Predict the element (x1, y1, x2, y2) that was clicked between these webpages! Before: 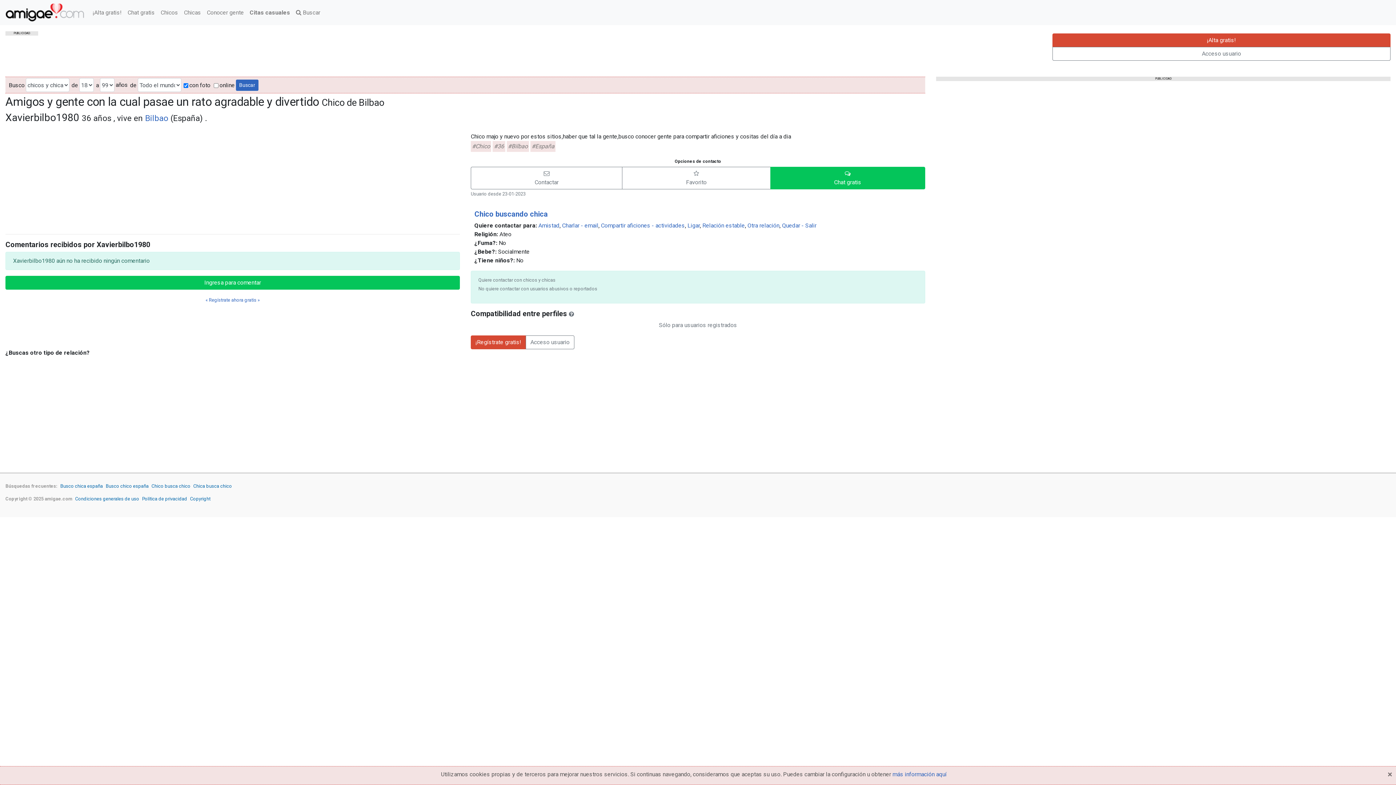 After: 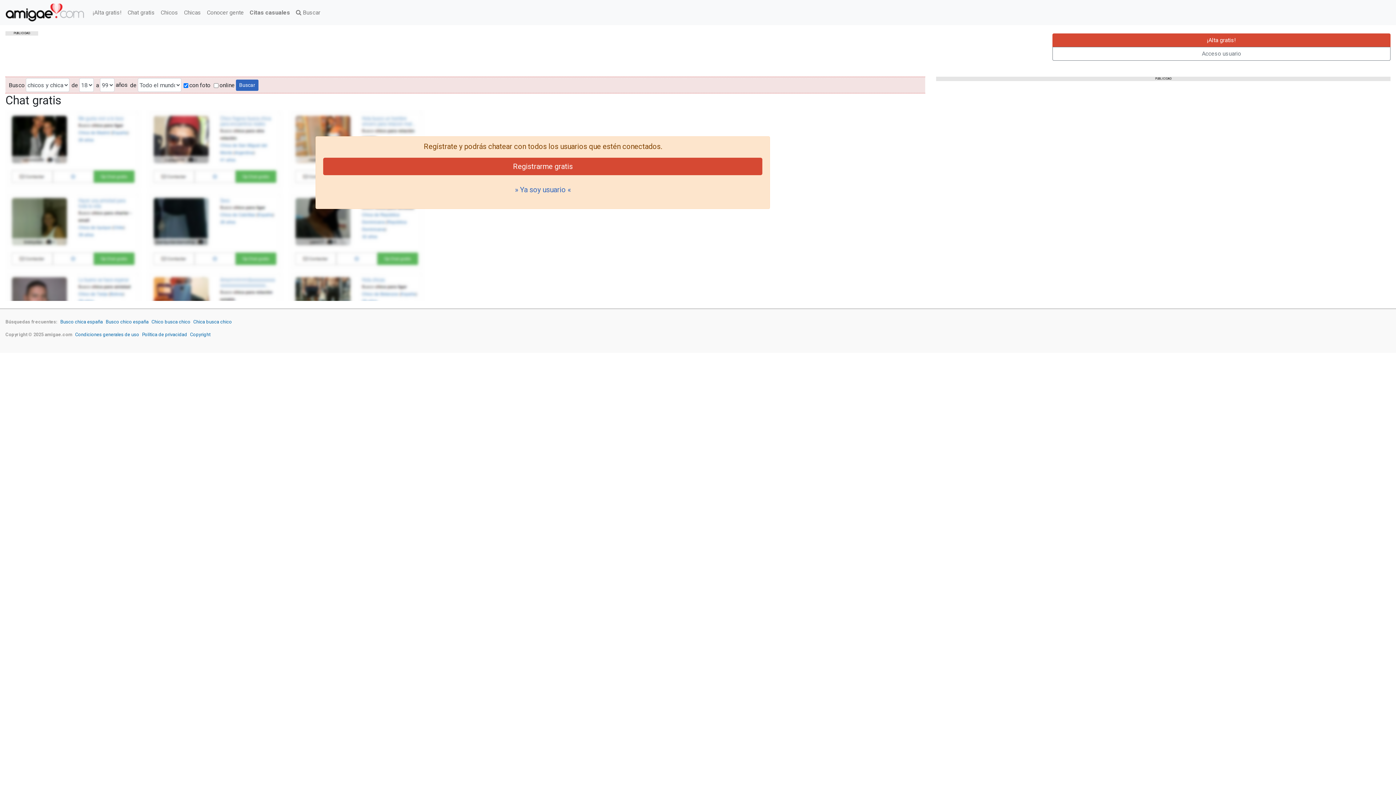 Action: bbox: (124, 5, 157, 19) label: Chat gratis